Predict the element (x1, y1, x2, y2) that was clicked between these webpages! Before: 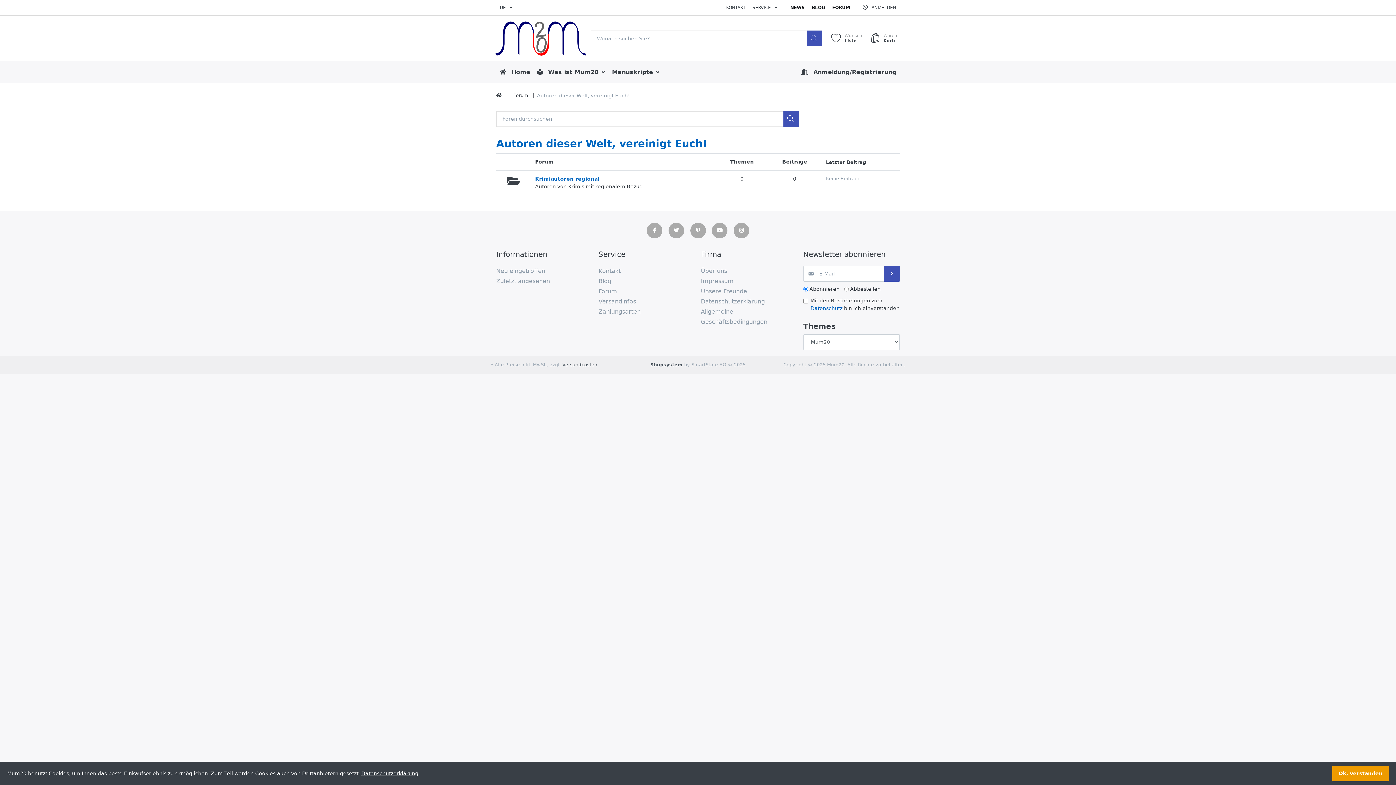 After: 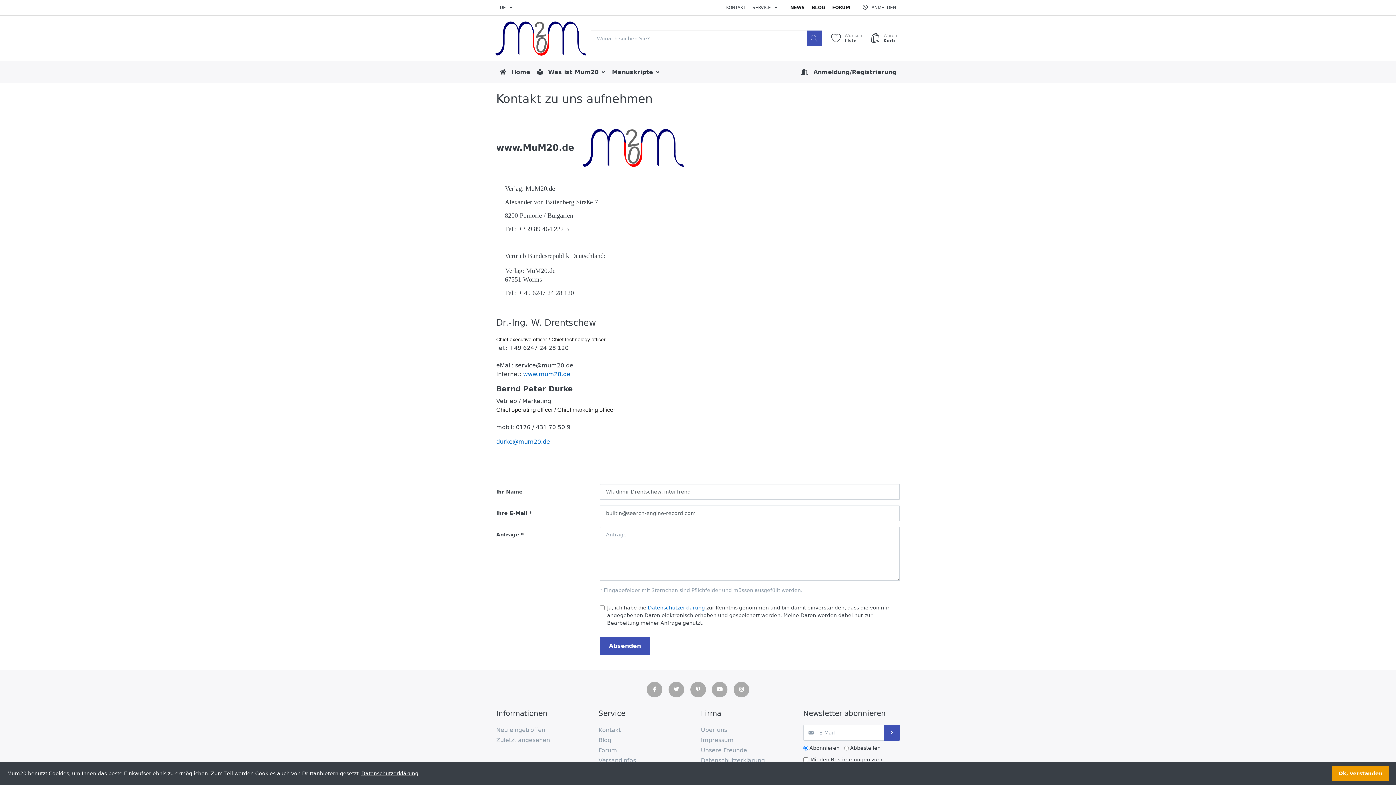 Action: bbox: (598, 266, 695, 276) label: Kontakt